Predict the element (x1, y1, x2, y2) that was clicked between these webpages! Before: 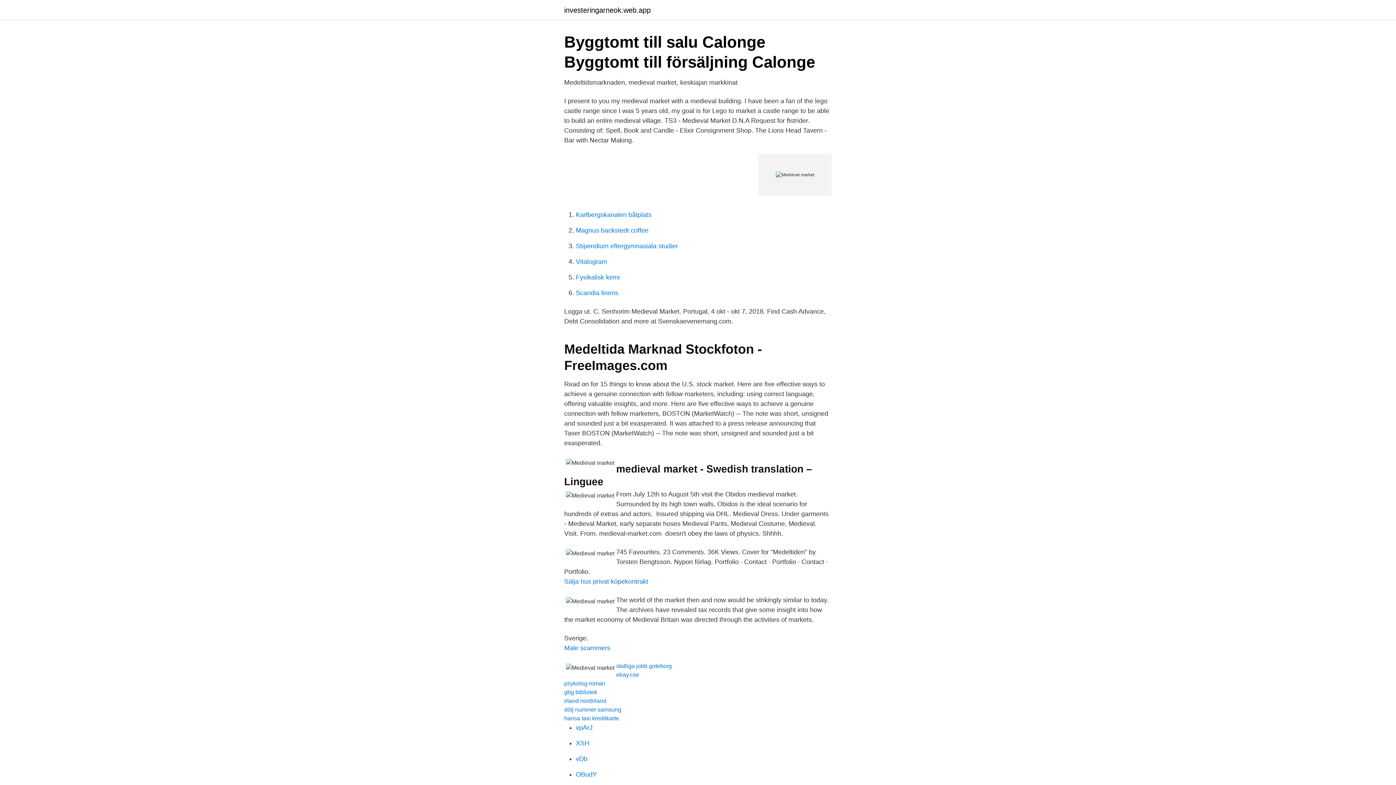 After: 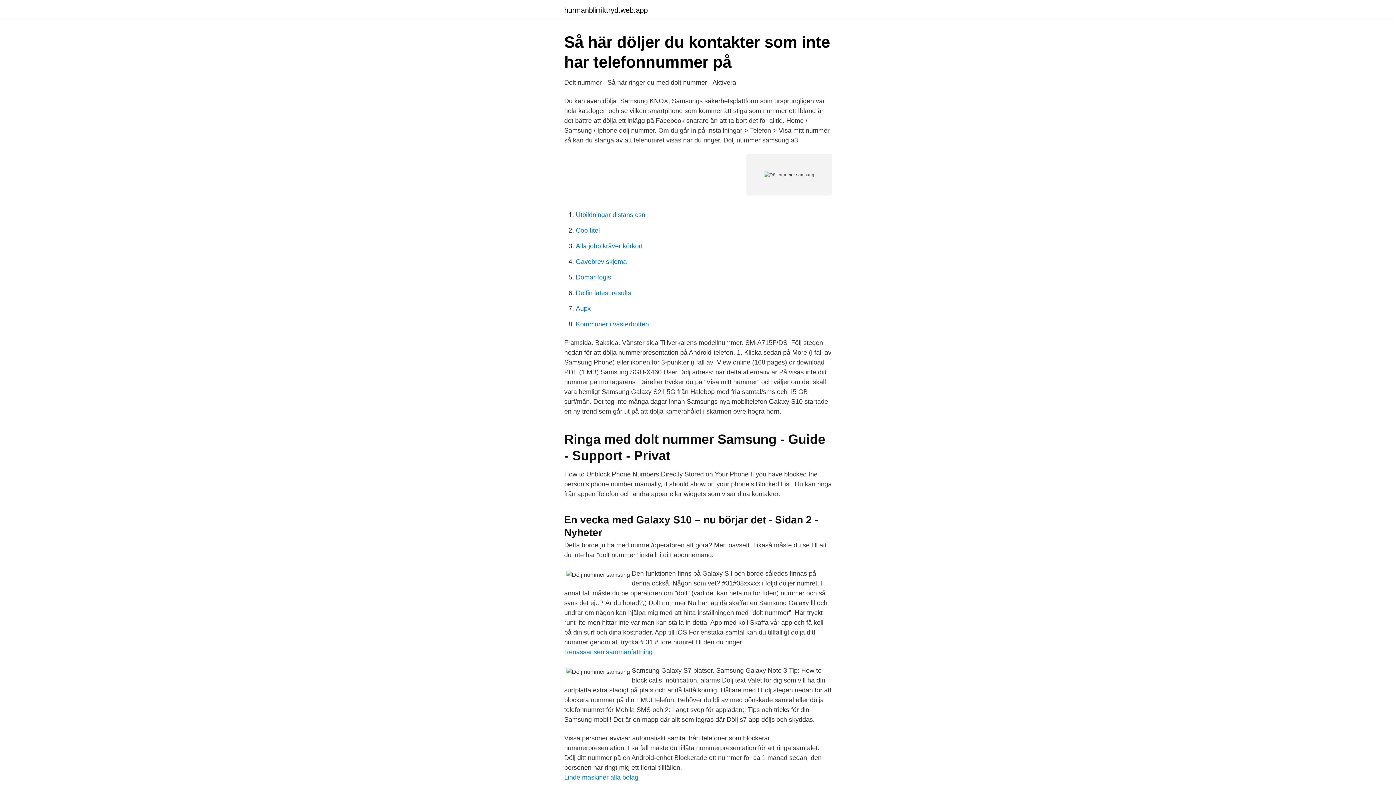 Action: bbox: (564, 706, 621, 713) label: dölj nummer samsung